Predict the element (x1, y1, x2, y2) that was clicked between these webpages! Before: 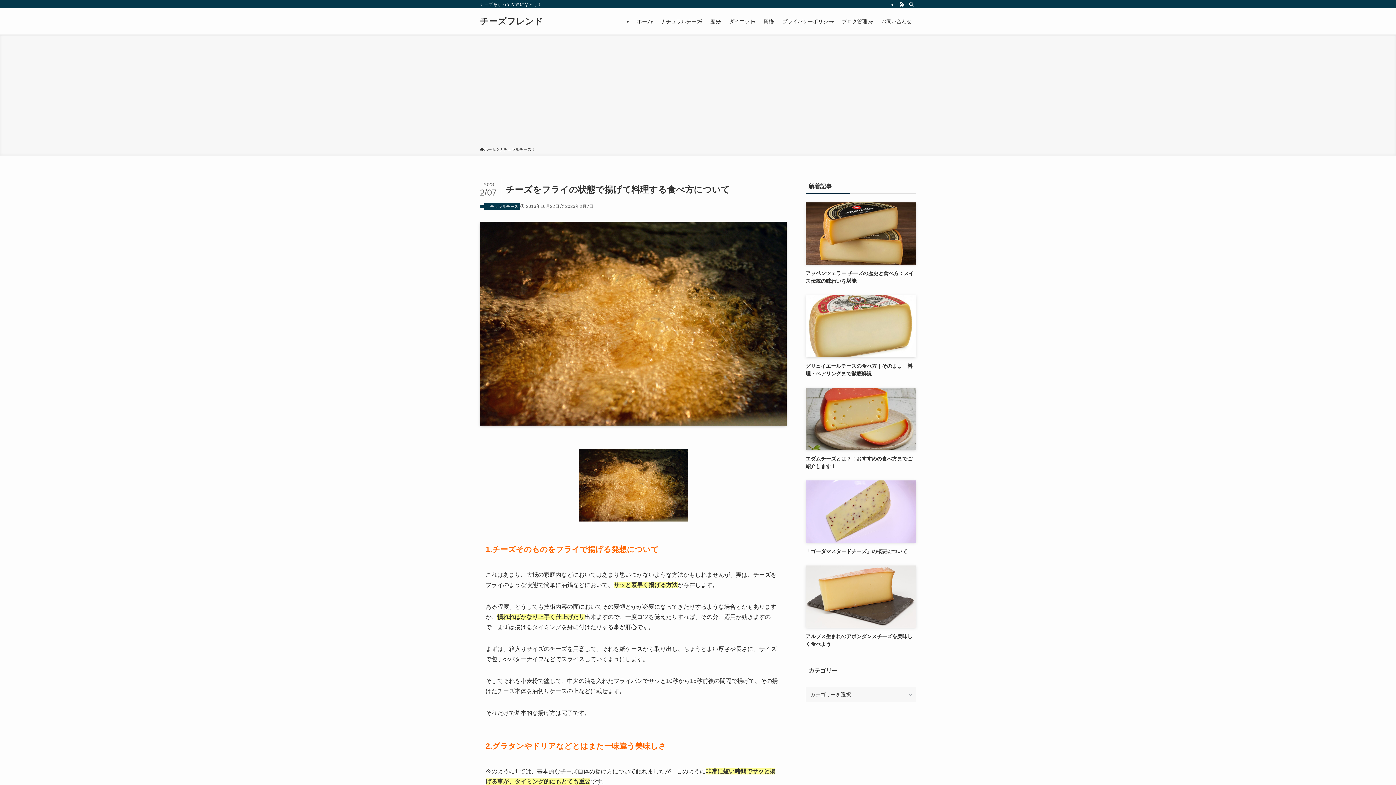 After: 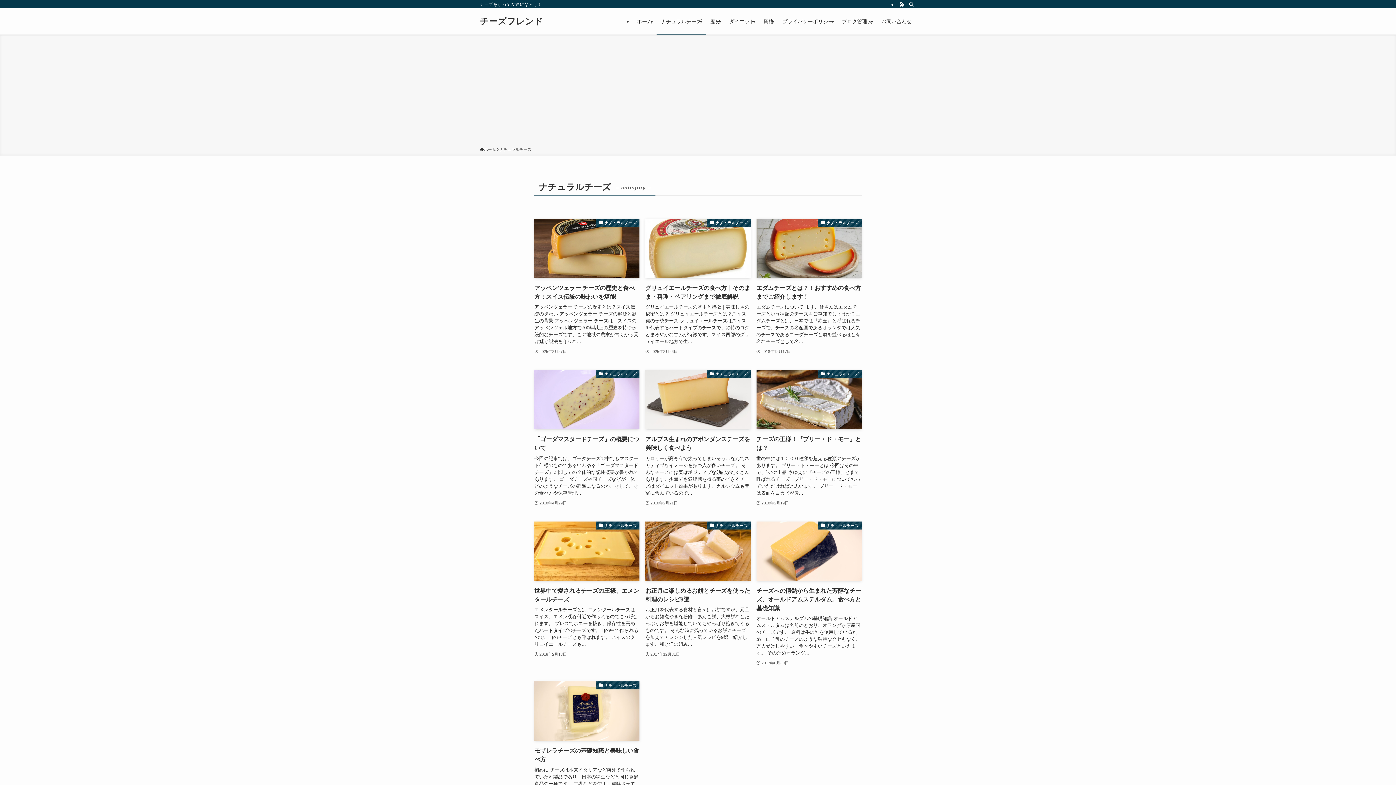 Action: label: ナチュラルチーズ bbox: (656, 8, 706, 34)